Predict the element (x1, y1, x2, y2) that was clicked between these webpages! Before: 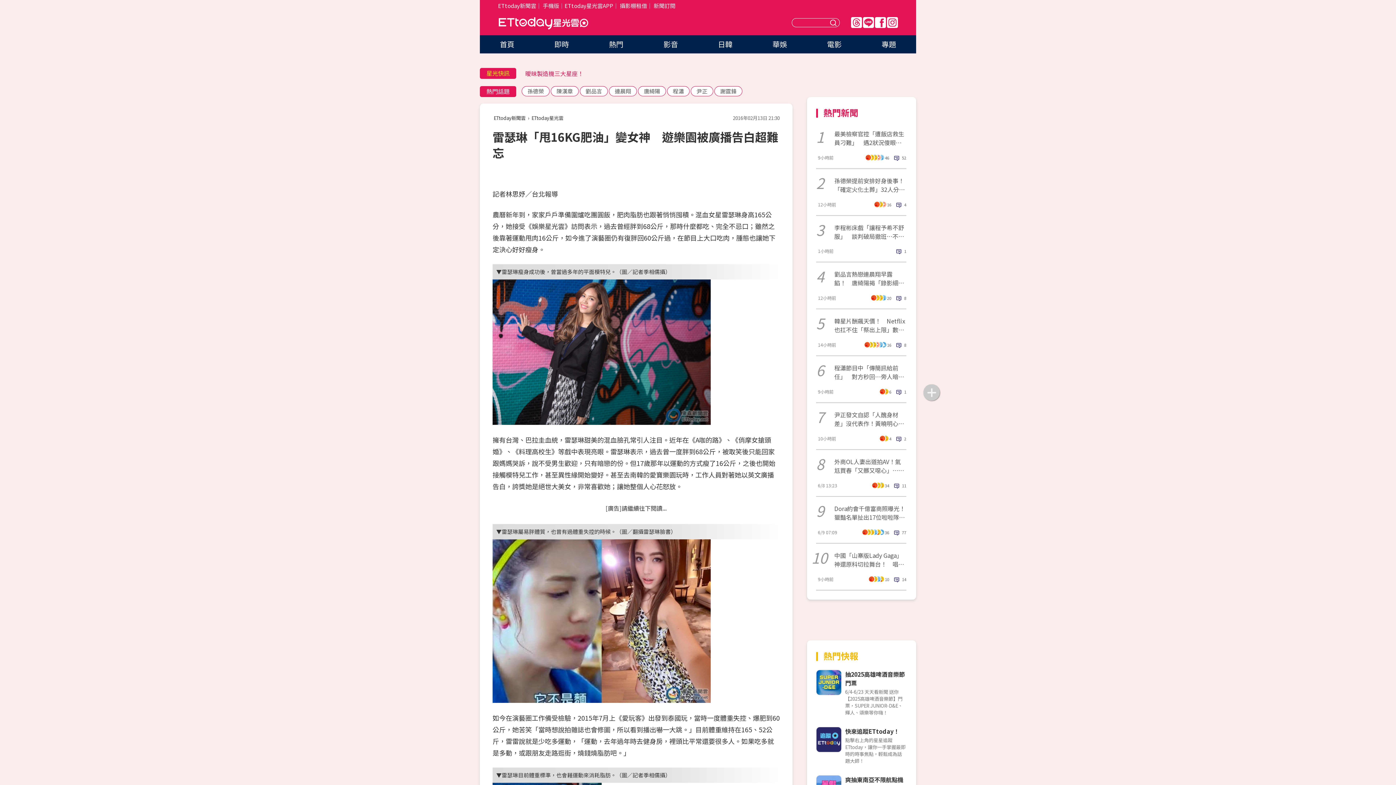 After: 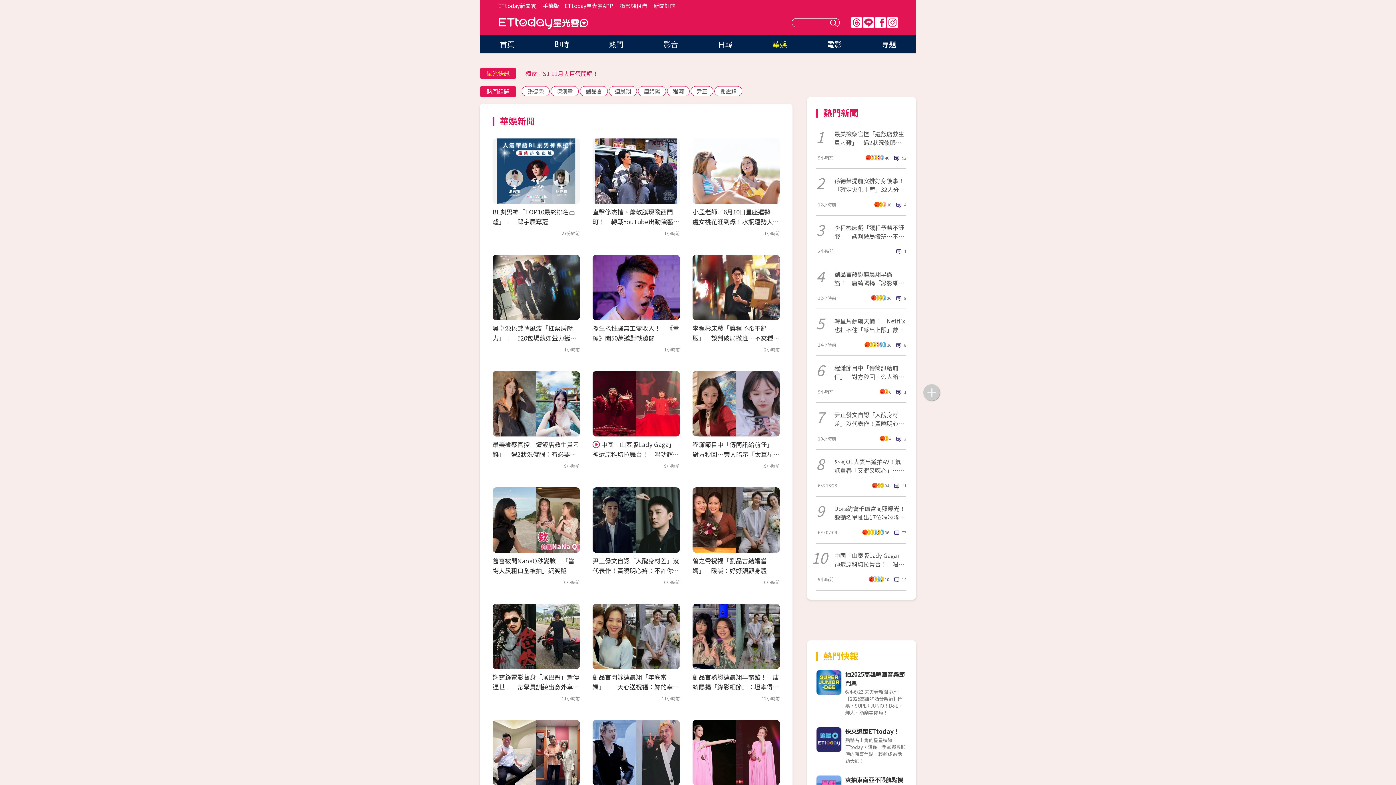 Action: bbox: (772, 38, 787, 49) label: 華娛